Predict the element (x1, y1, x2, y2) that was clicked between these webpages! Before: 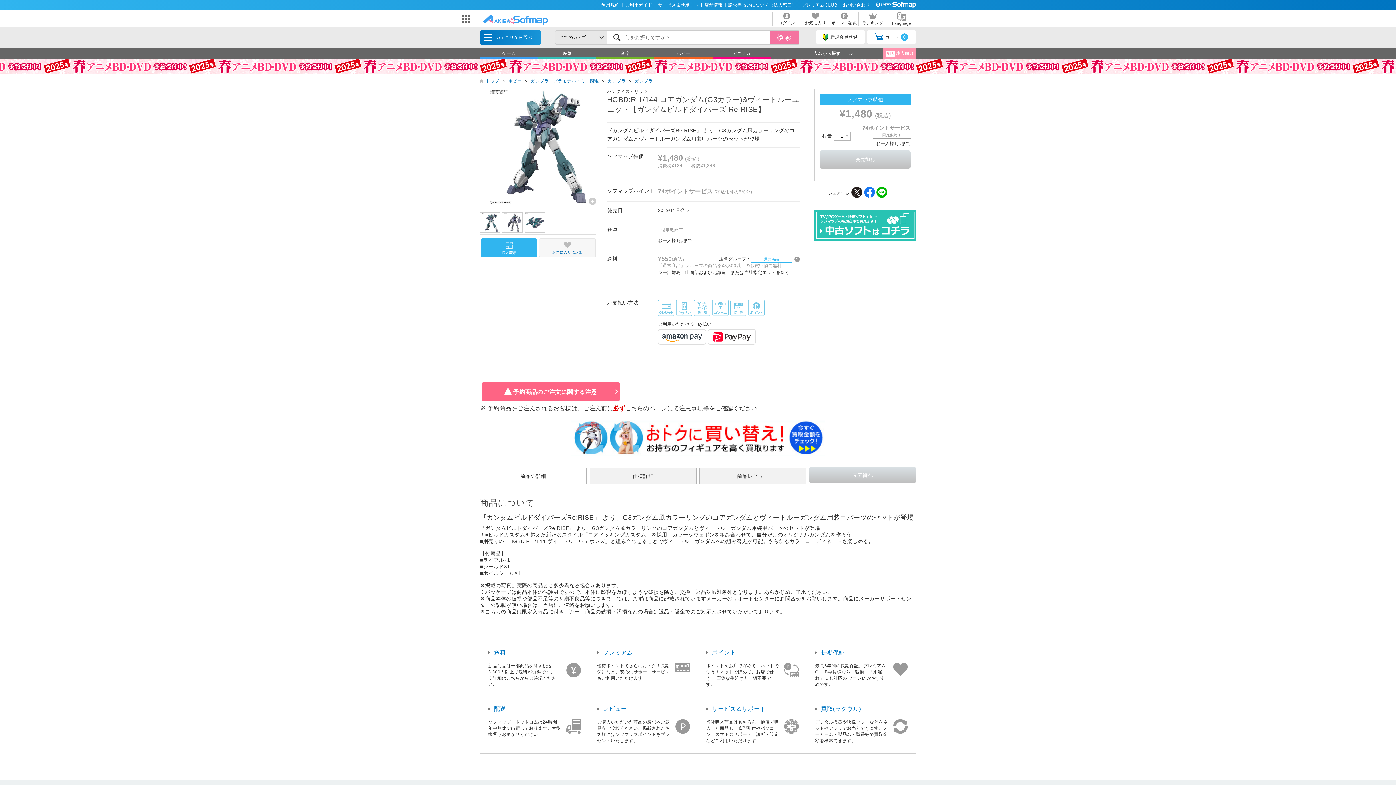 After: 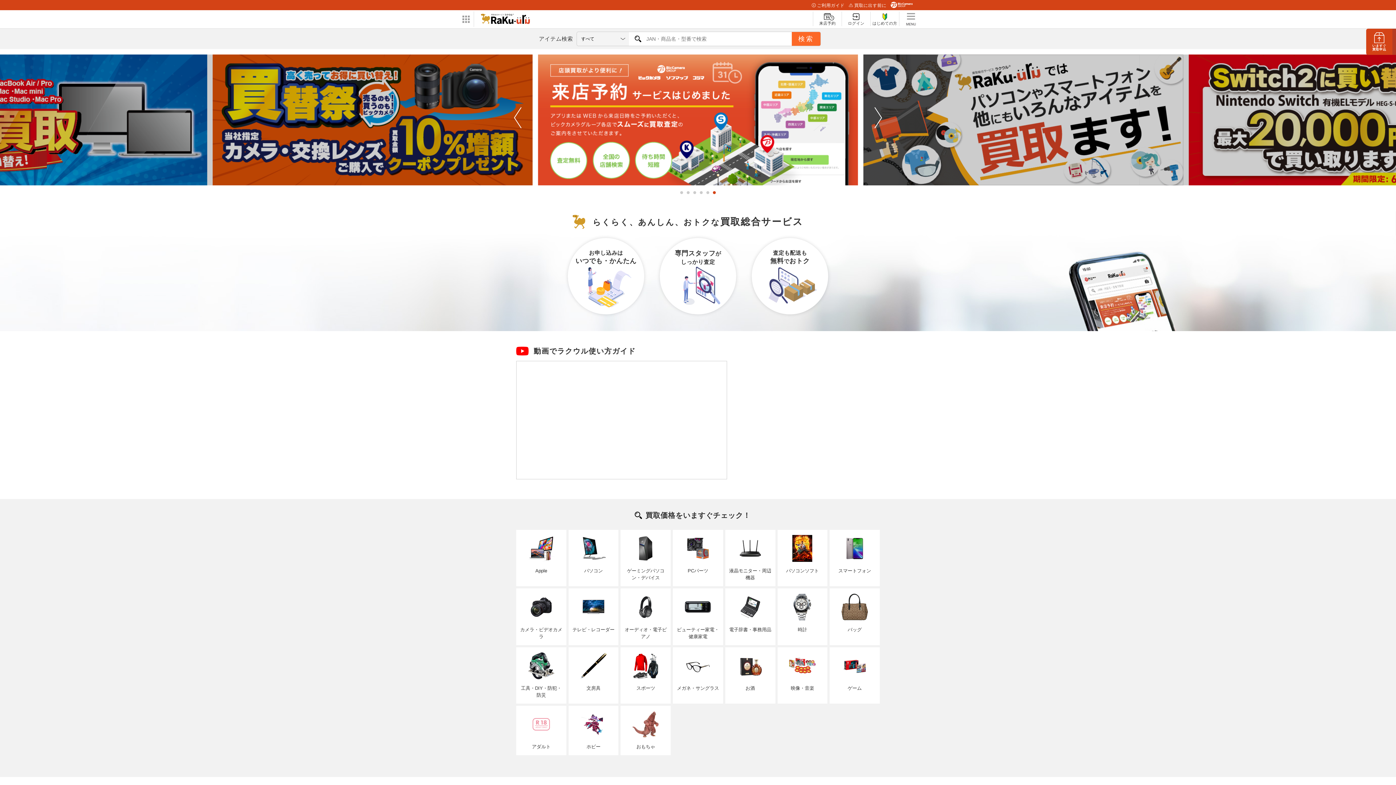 Action: bbox: (815, 700, 866, 718) label: 買取(ラクウル)